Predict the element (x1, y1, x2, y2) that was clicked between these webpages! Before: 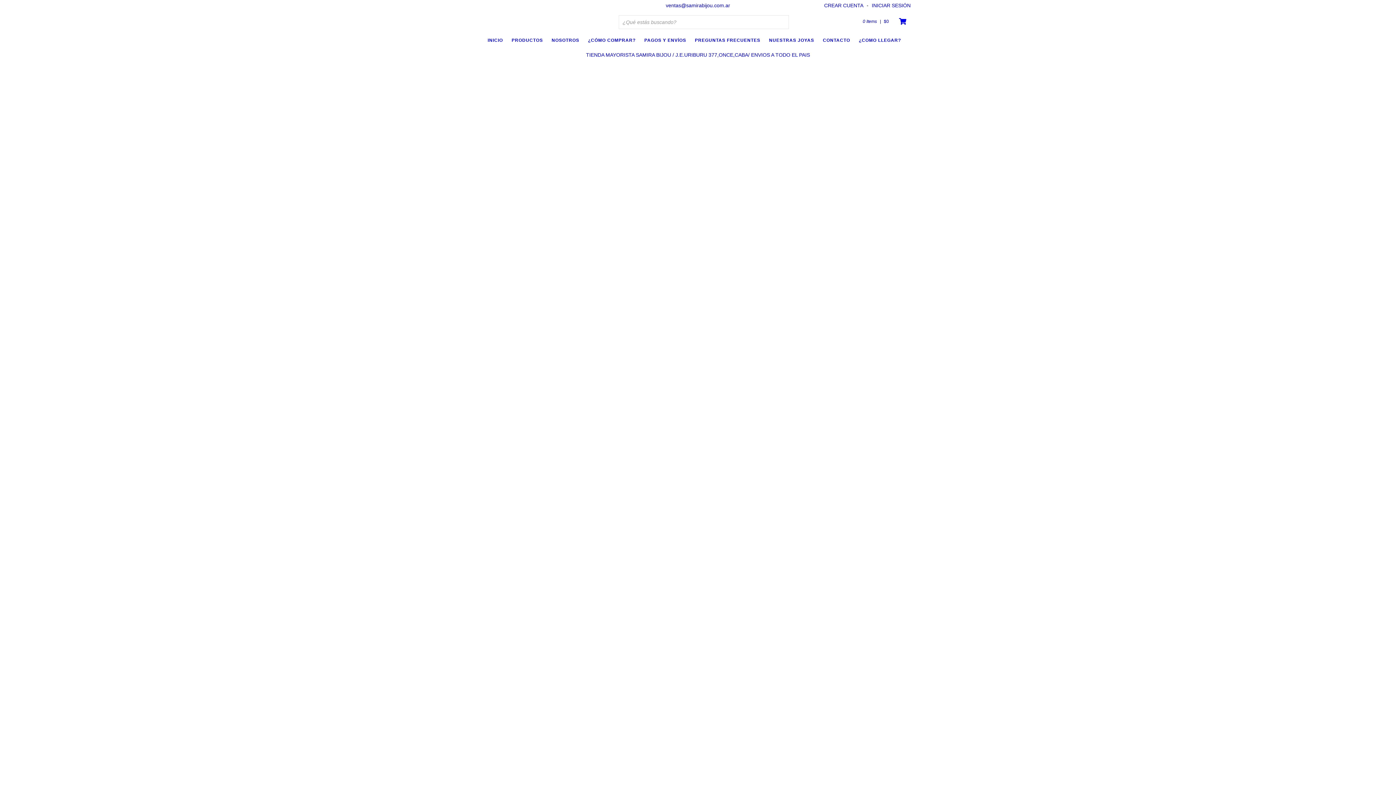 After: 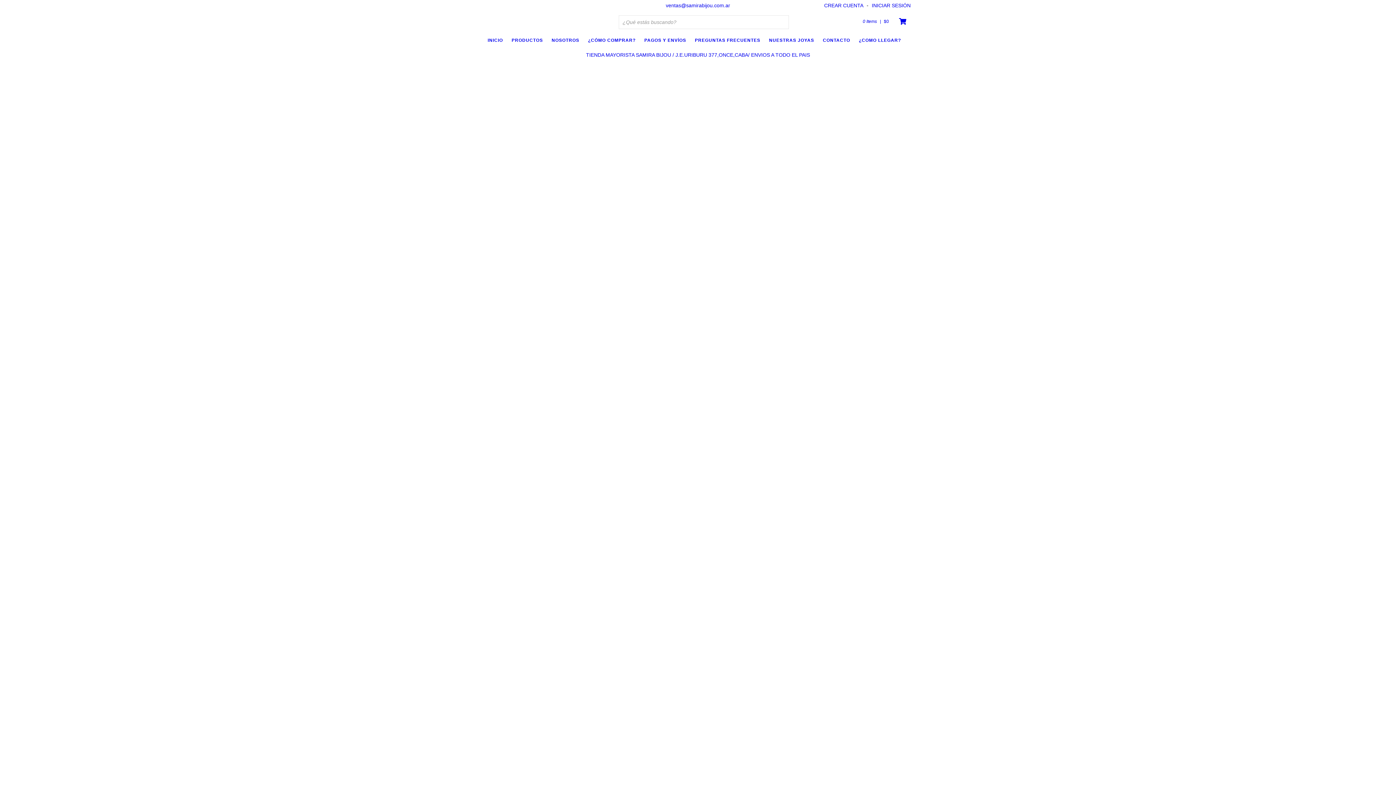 Action: bbox: (829, 15, 909, 28) label: 0 Items | $0